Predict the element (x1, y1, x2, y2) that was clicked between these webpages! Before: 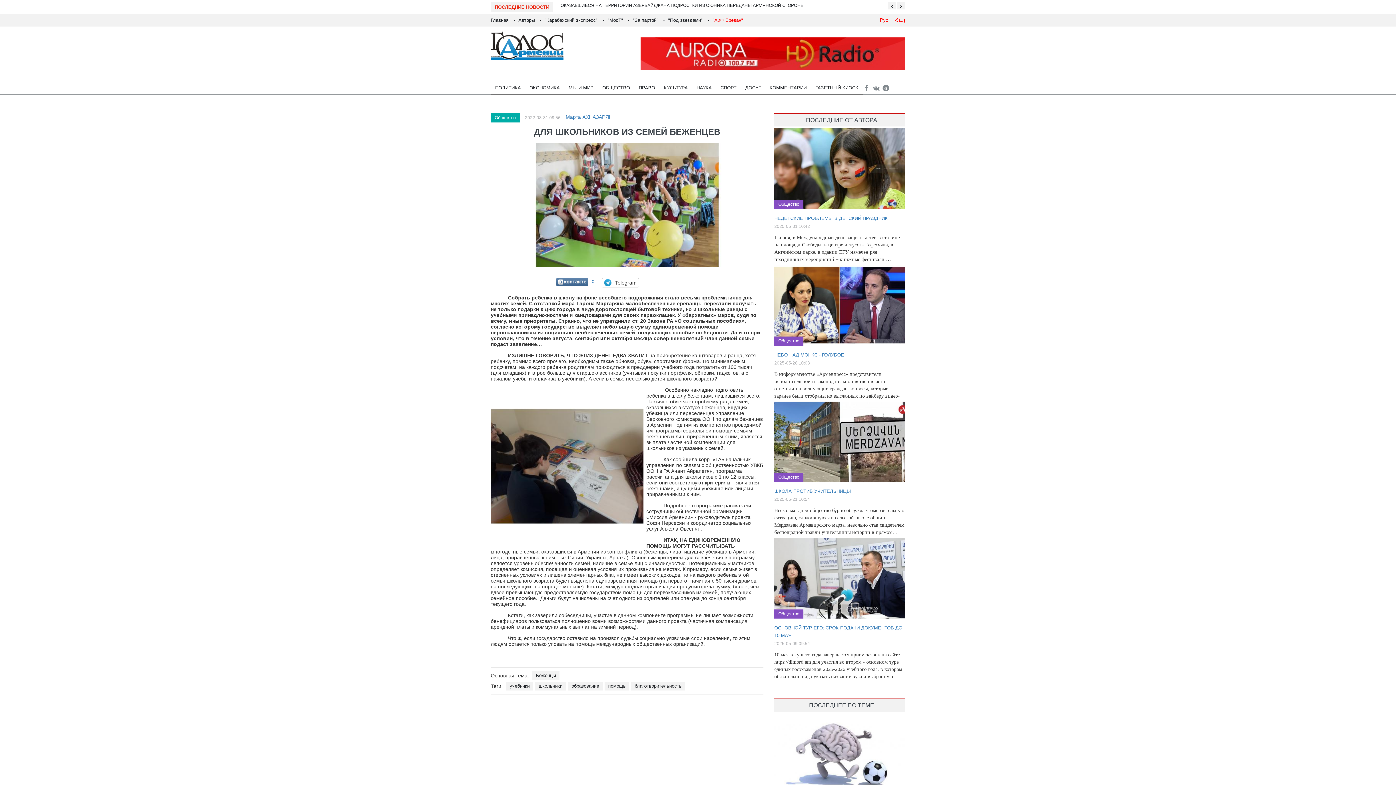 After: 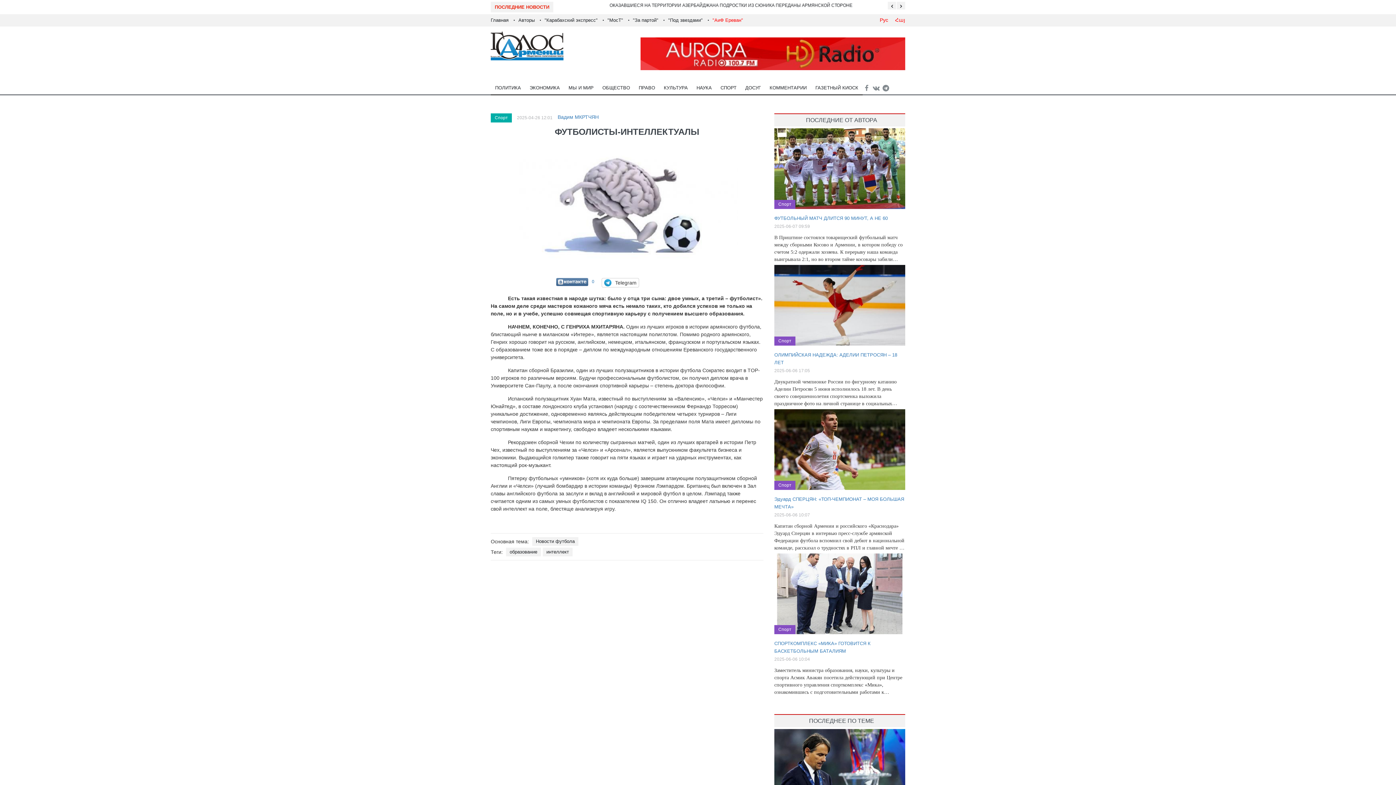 Action: bbox: (774, 714, 905, 720)